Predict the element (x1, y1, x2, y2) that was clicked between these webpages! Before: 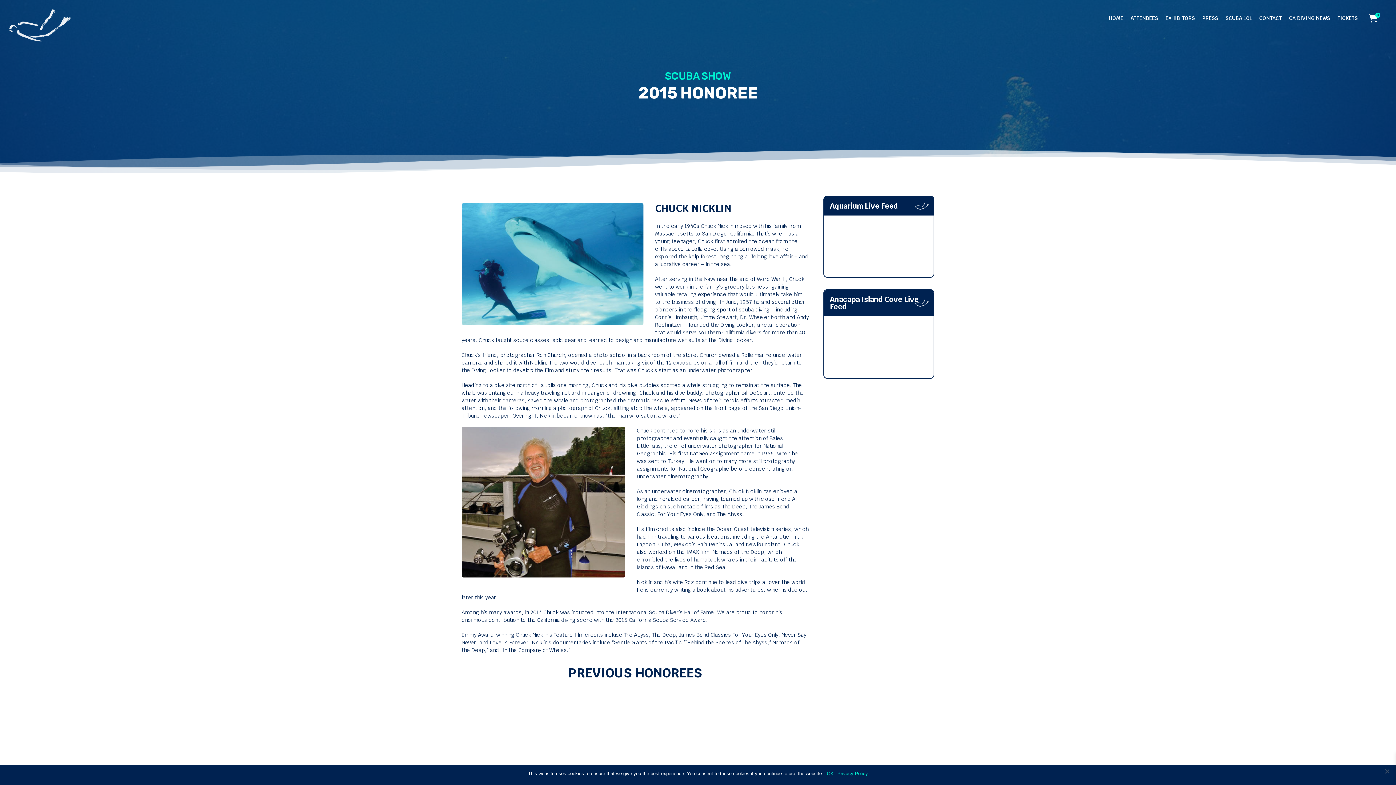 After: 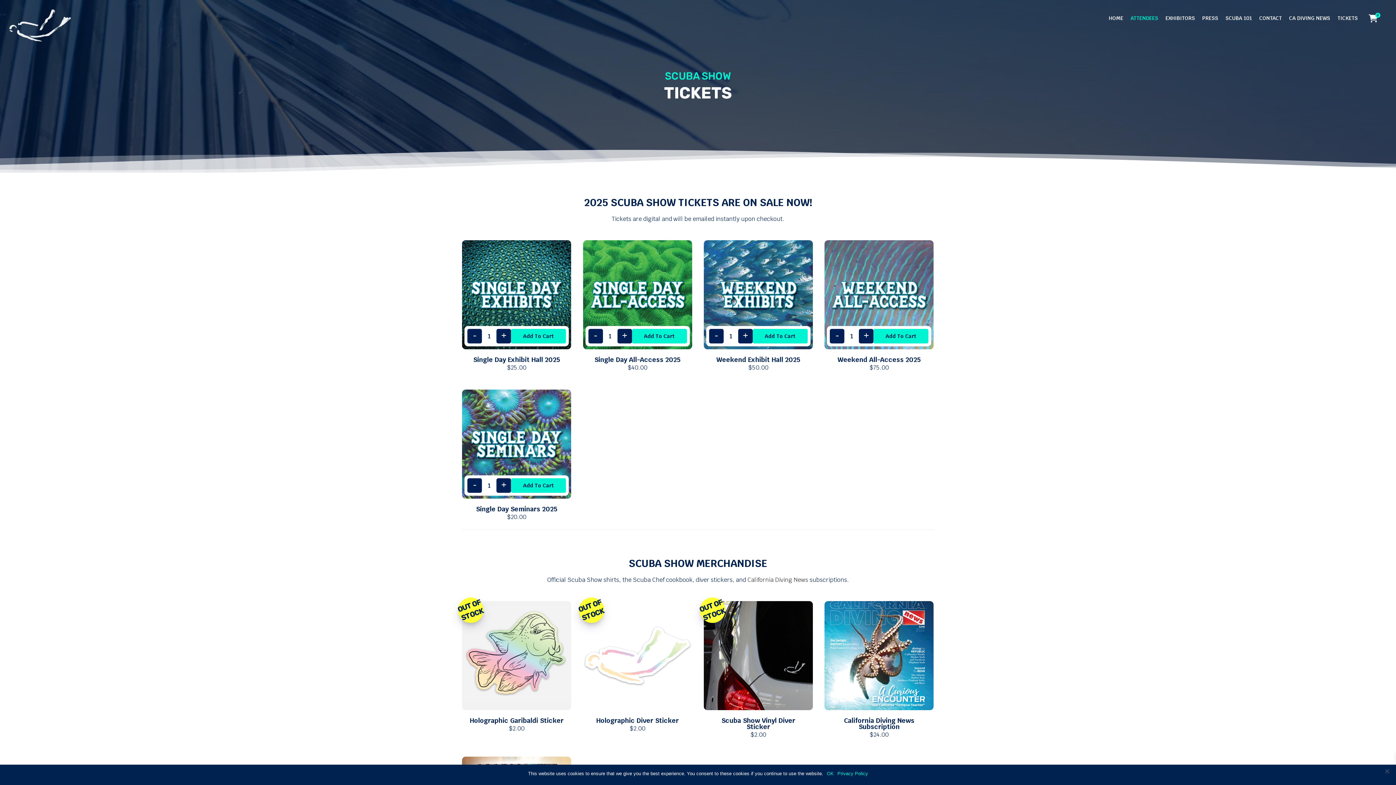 Action: bbox: (1334, 0, 1361, 36) label: TICKETS